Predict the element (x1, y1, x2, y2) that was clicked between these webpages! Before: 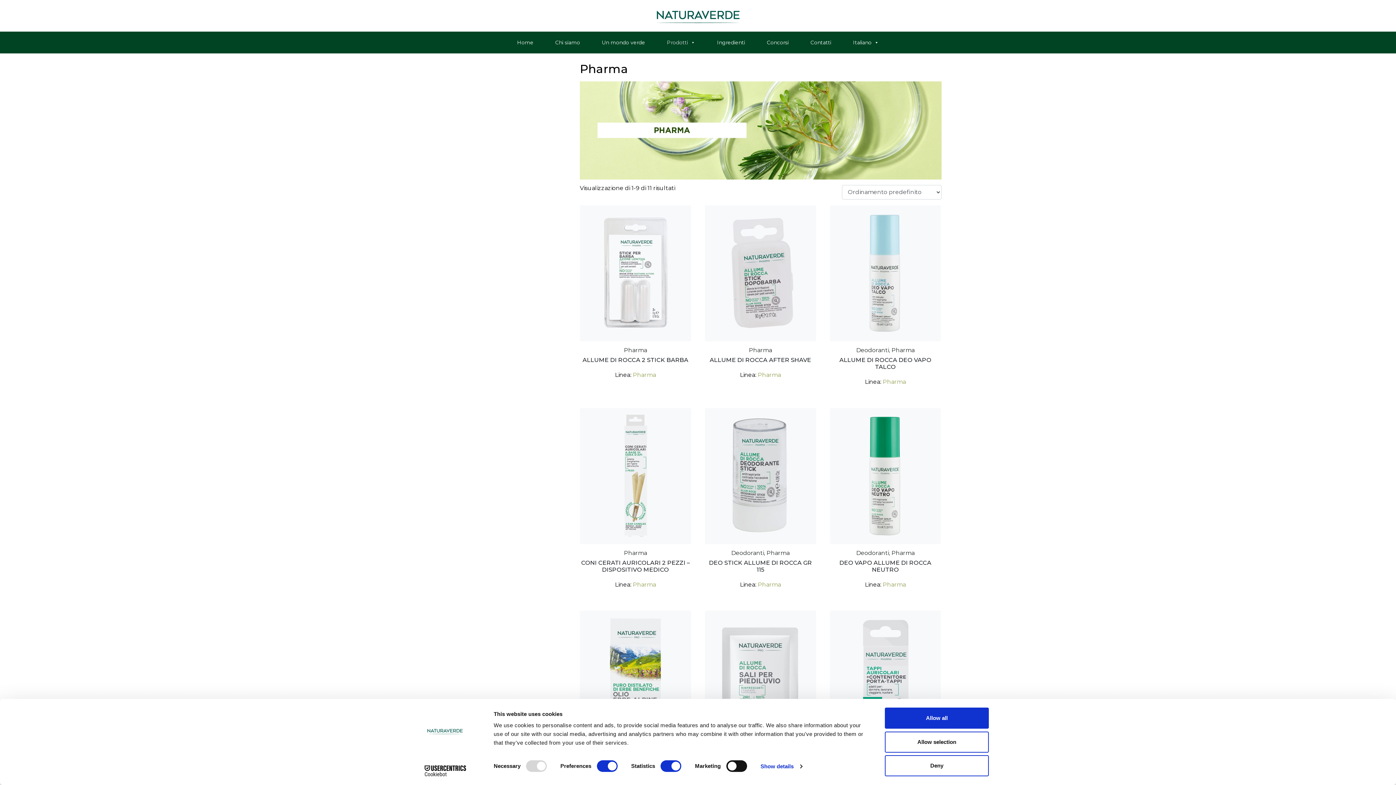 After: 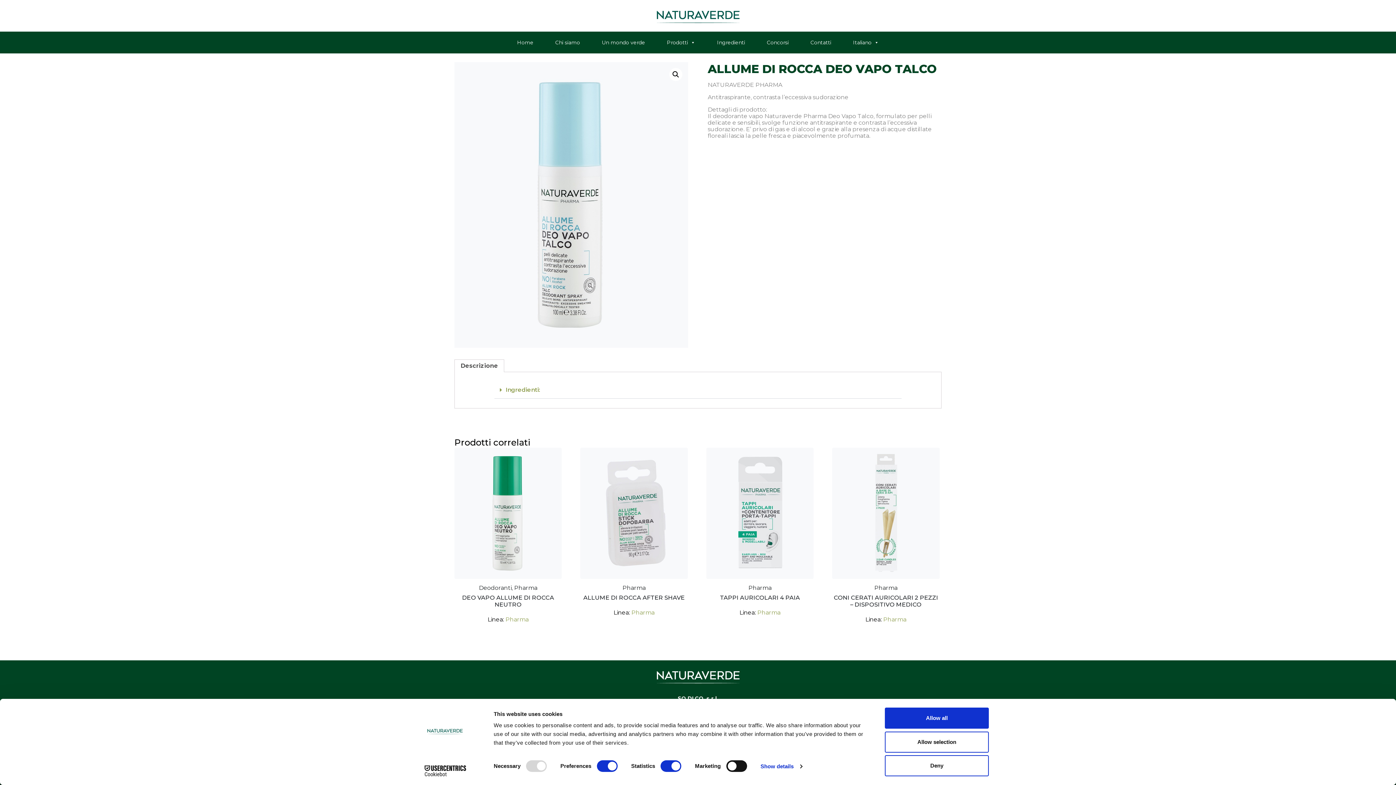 Action: bbox: (830, 205, 941, 373) label: Deodoranti, Pharma
ALLUME DI ROCCA DEO VAPO TALCO